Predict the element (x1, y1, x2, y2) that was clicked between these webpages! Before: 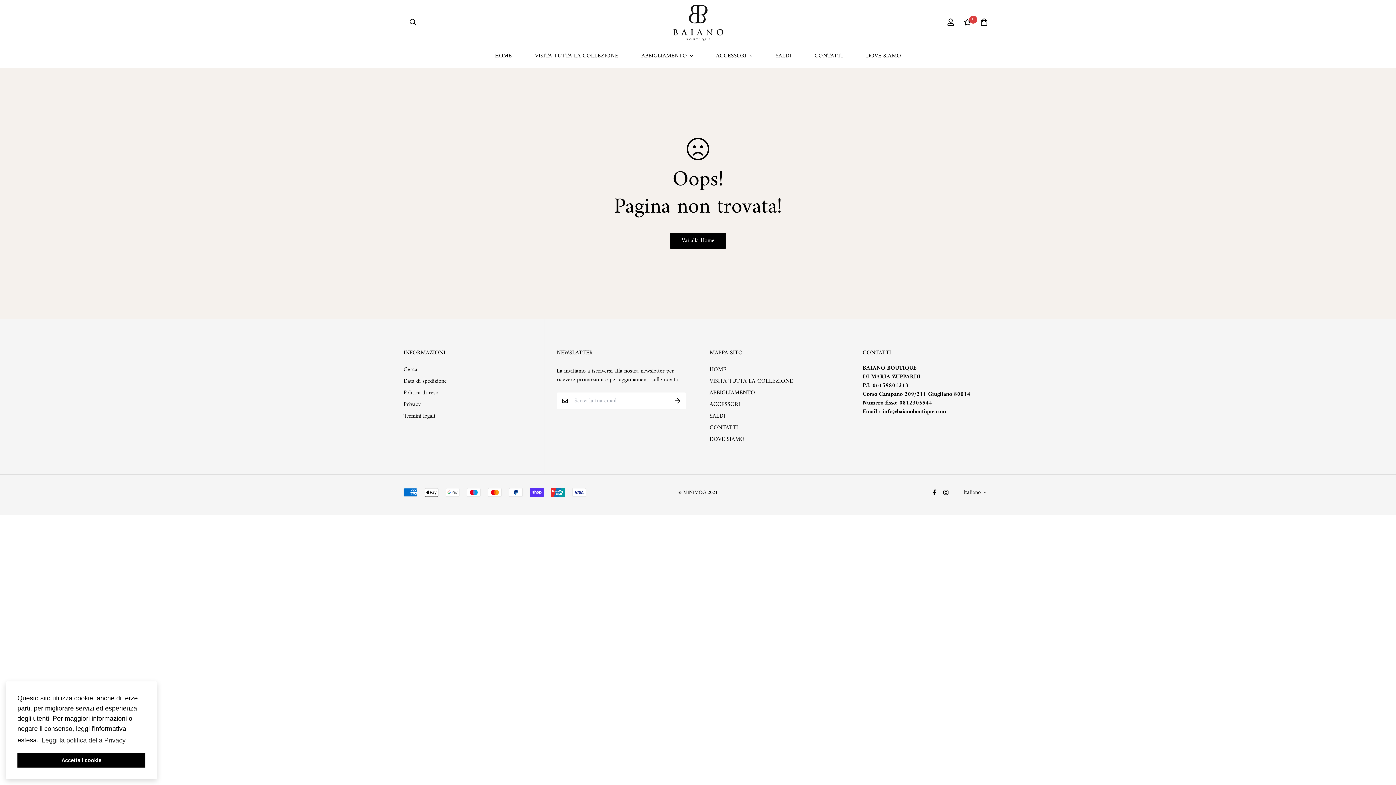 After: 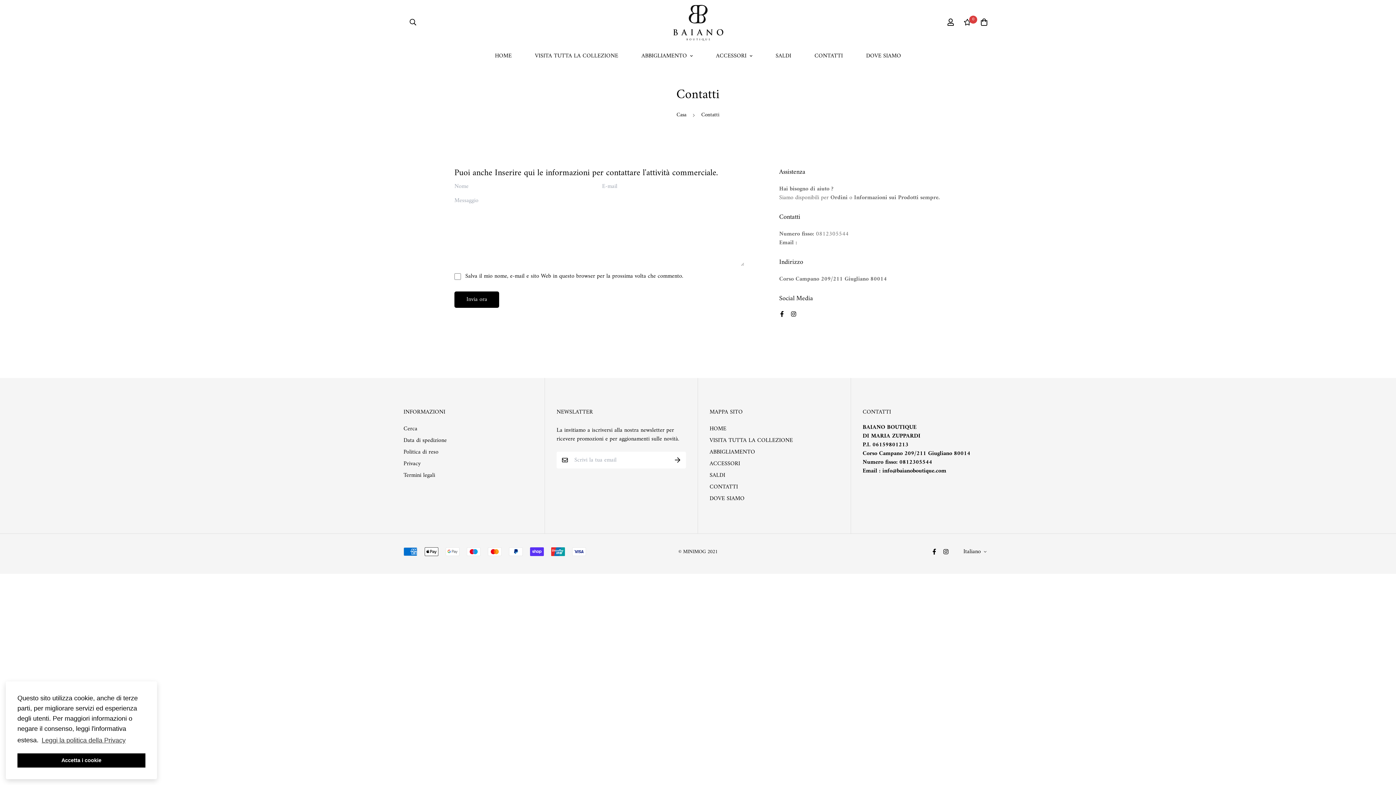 Action: bbox: (709, 423, 738, 432) label: CONTATTI